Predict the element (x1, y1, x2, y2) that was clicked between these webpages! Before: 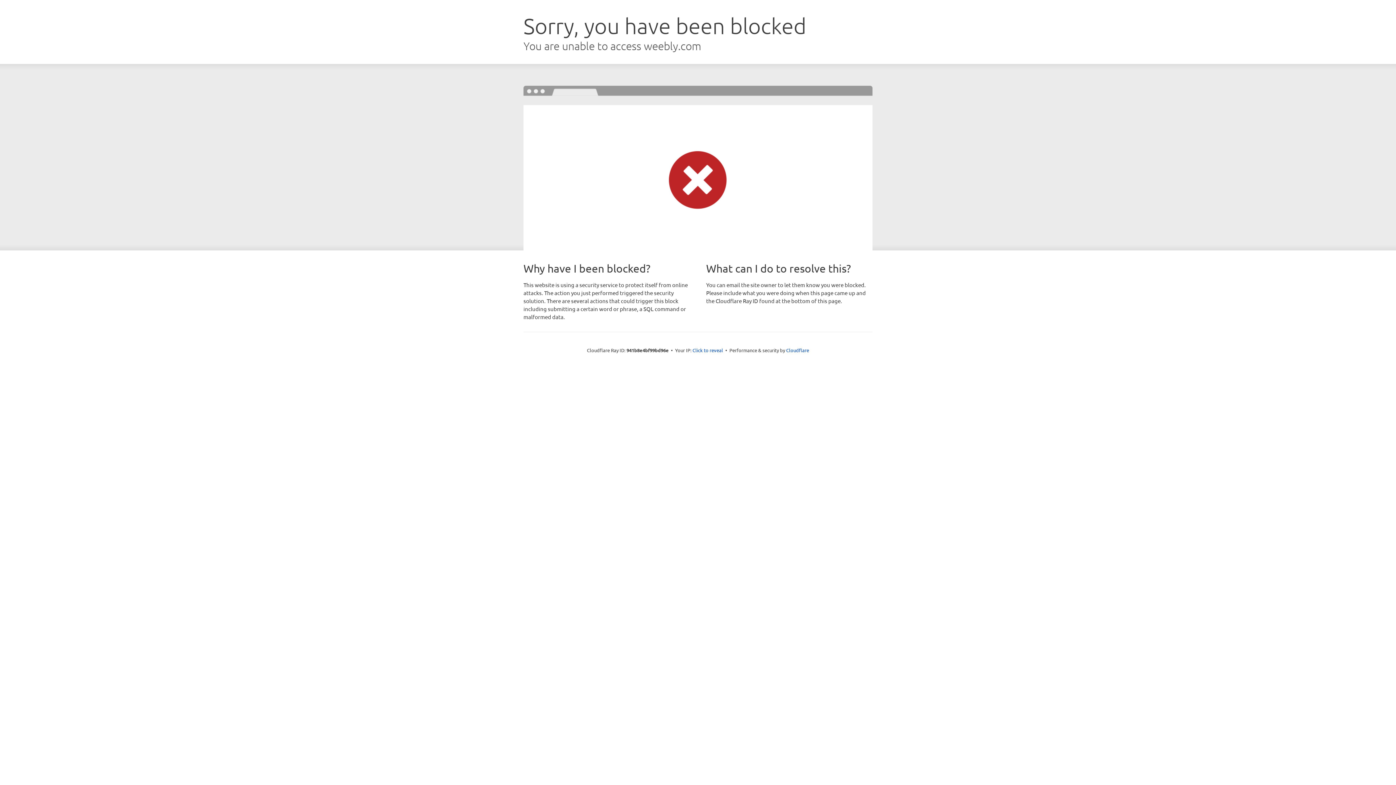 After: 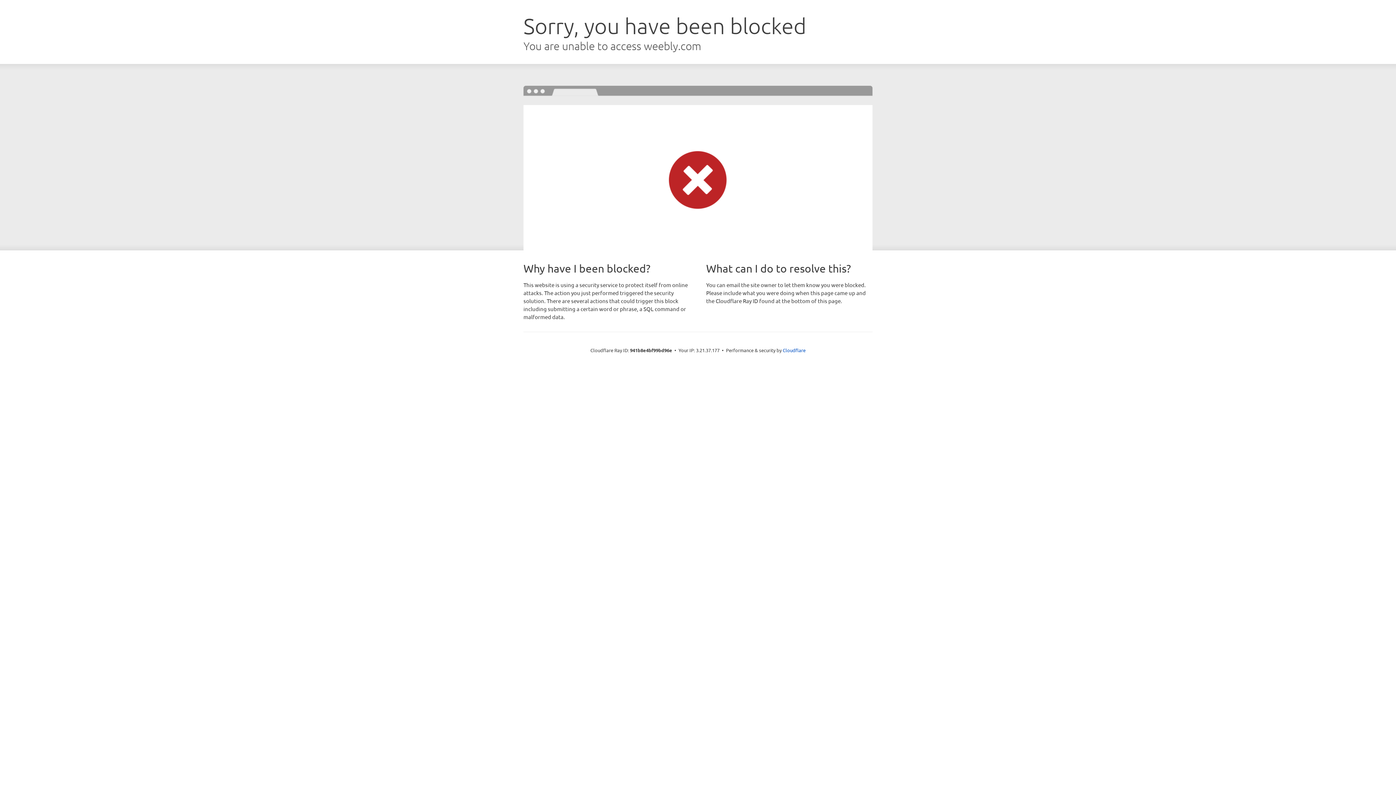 Action: bbox: (692, 346, 723, 353) label: Click to reveal